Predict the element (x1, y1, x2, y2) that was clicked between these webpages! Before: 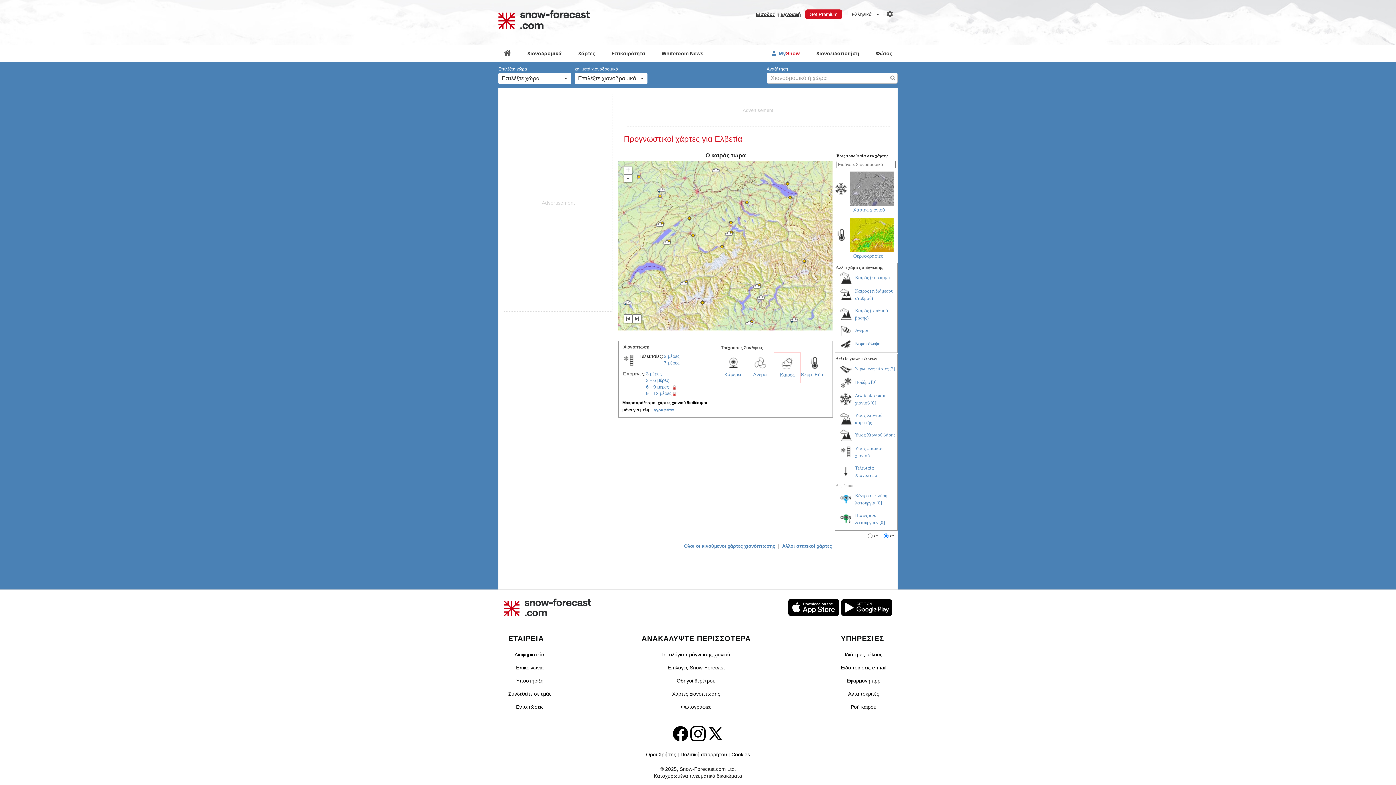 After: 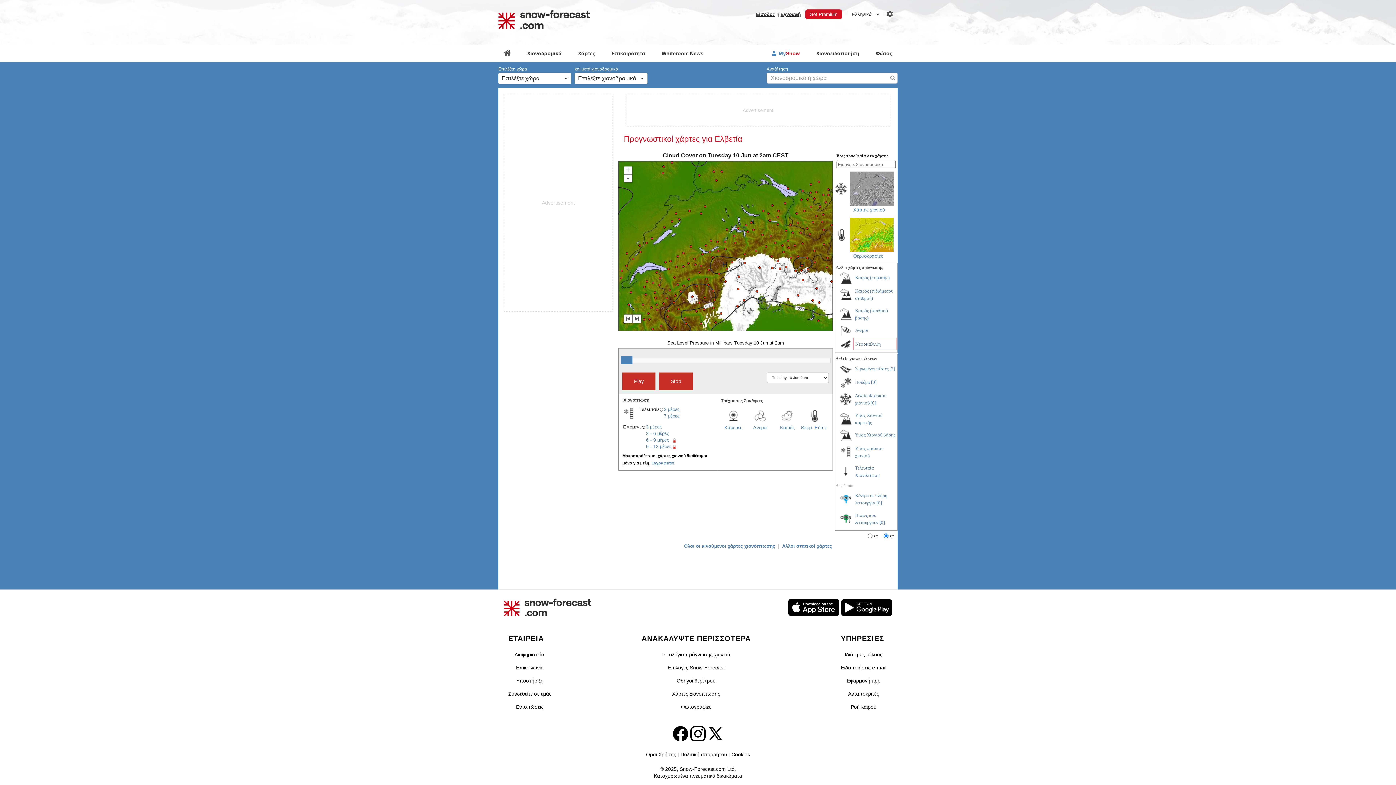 Action: label: Νεφοκάλυψη bbox: (855, 341, 880, 346)